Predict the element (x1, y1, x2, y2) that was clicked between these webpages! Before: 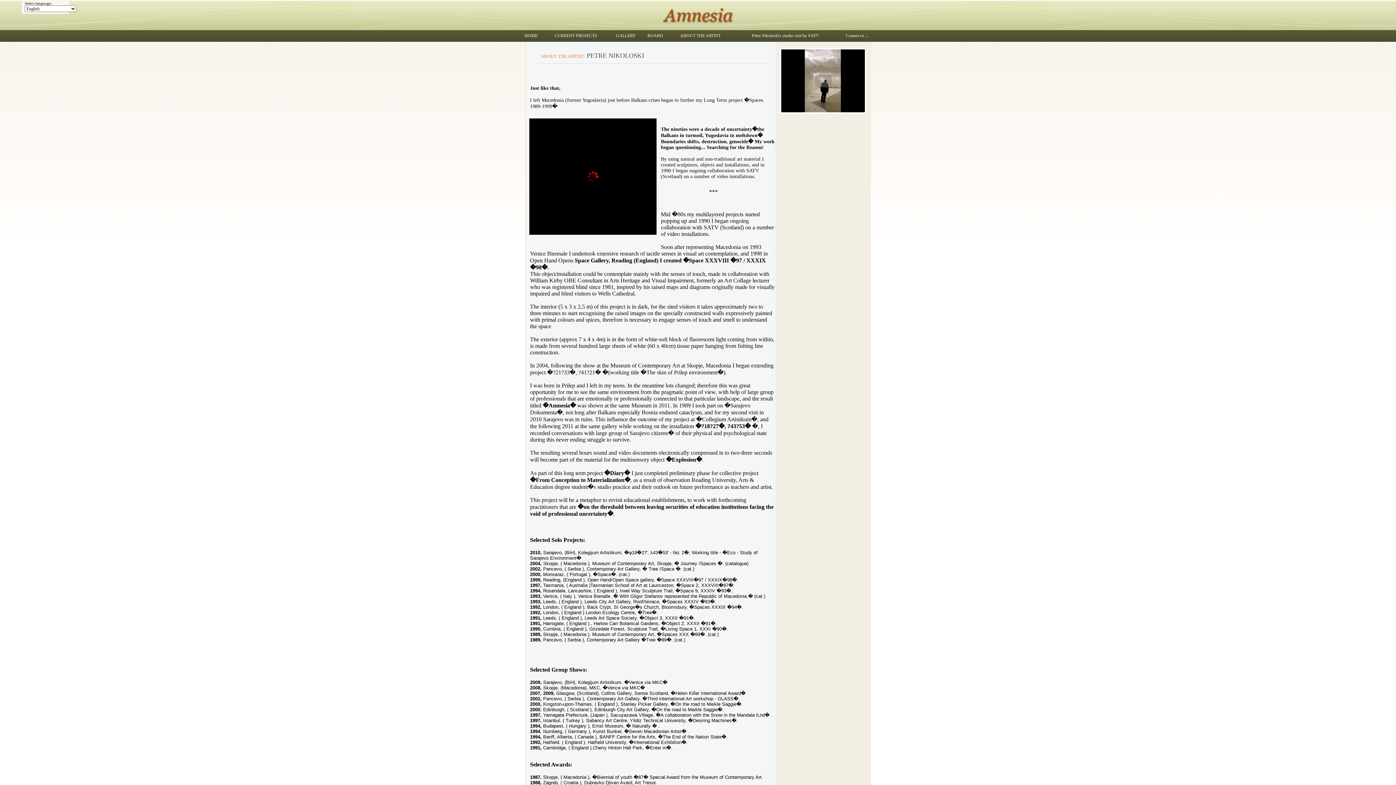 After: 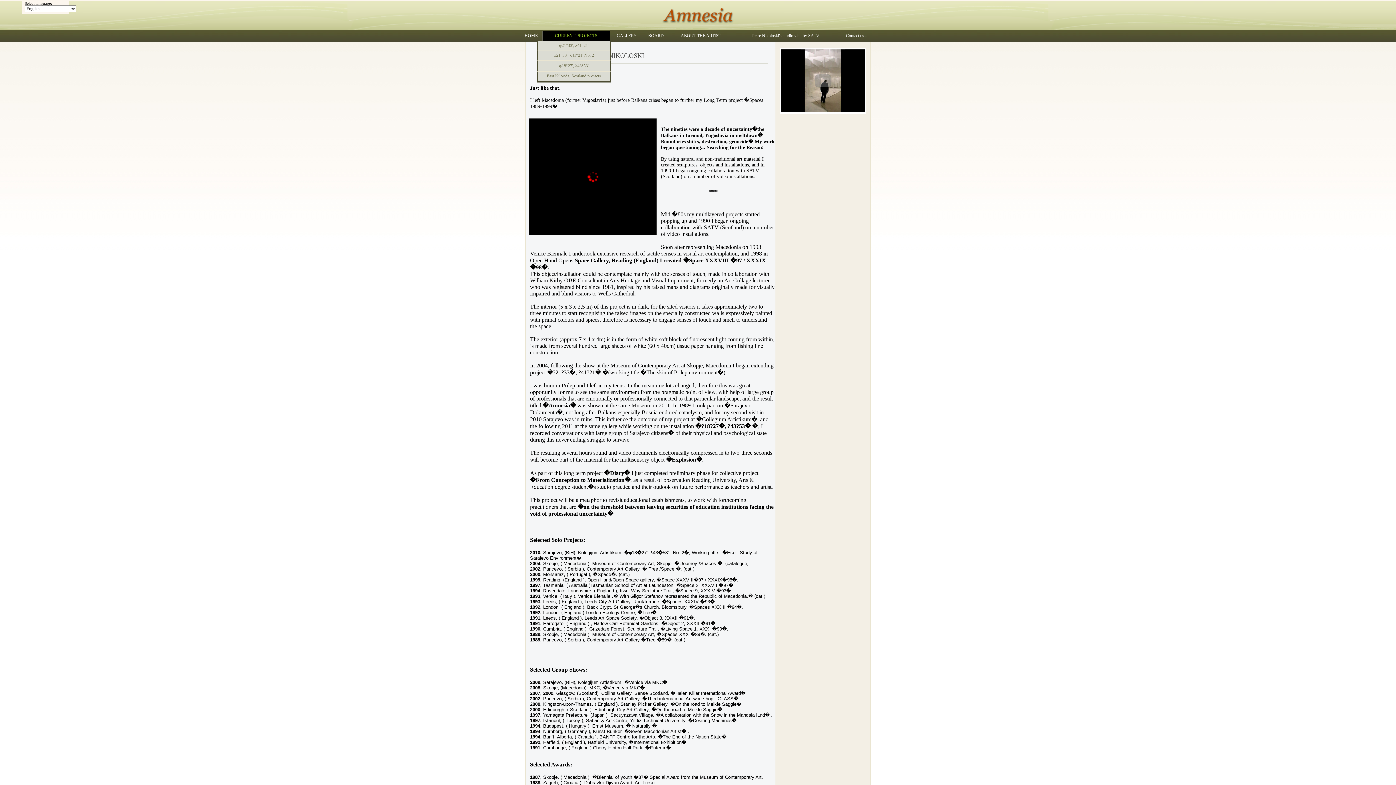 Action: label: CURRENT PROJECTS bbox: (554, 33, 597, 38)